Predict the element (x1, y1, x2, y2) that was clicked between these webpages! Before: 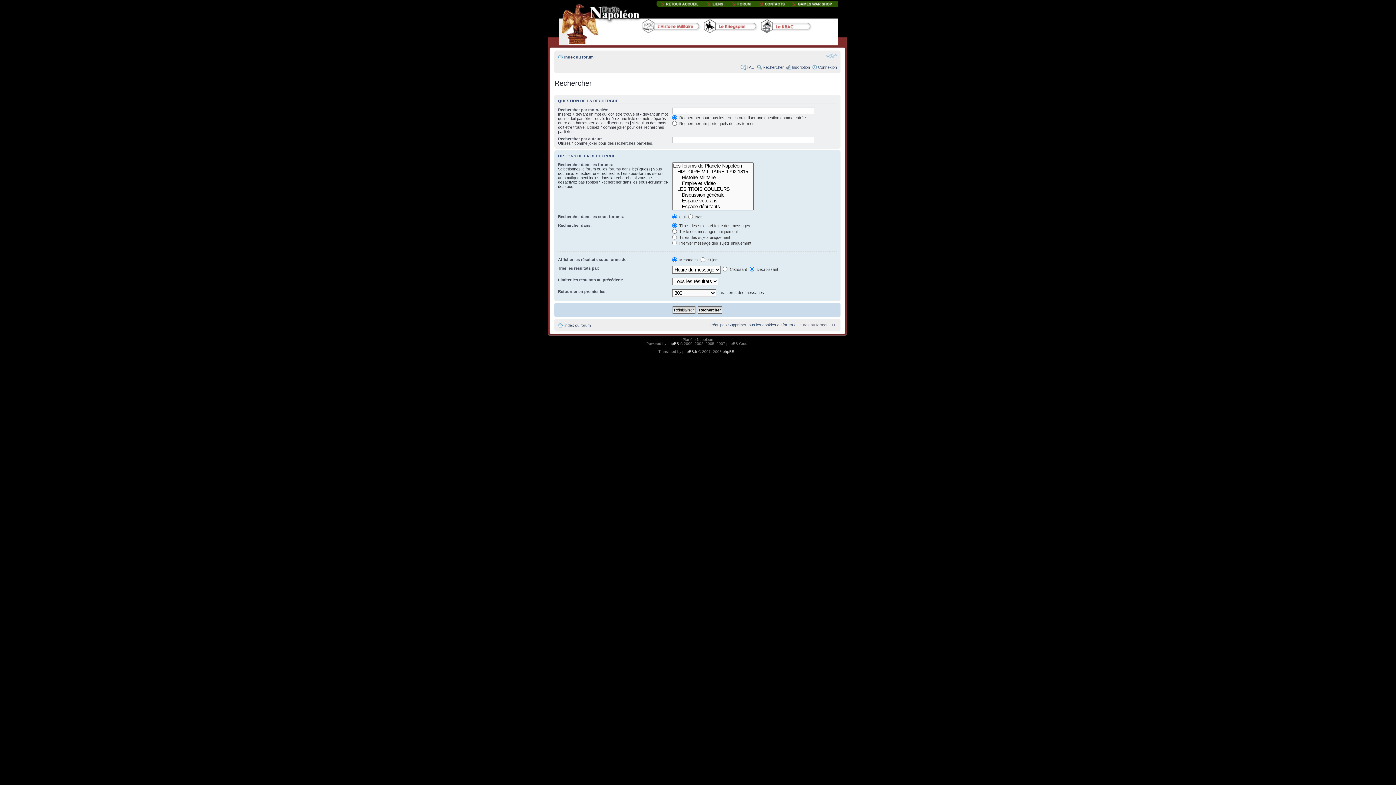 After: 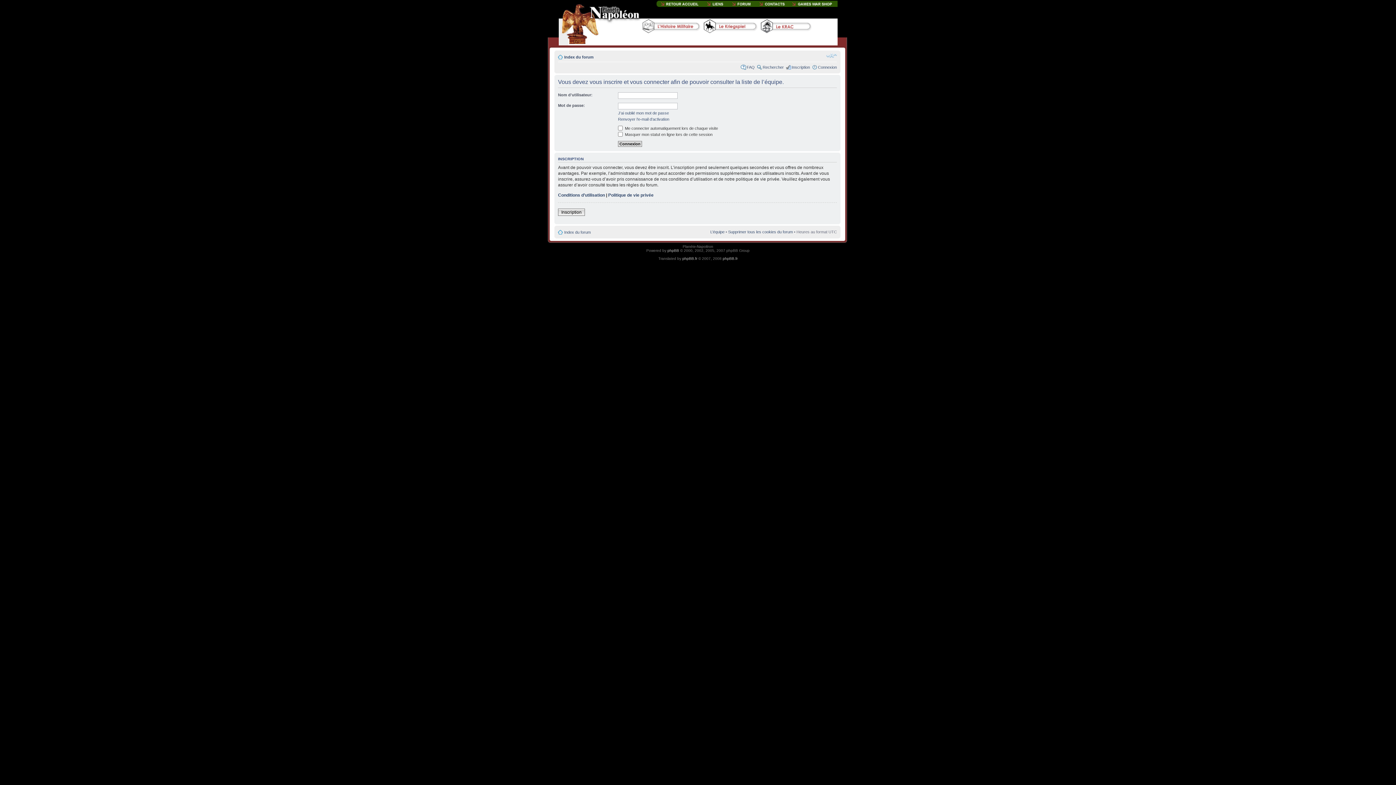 Action: bbox: (710, 322, 724, 327) label: L’équipe